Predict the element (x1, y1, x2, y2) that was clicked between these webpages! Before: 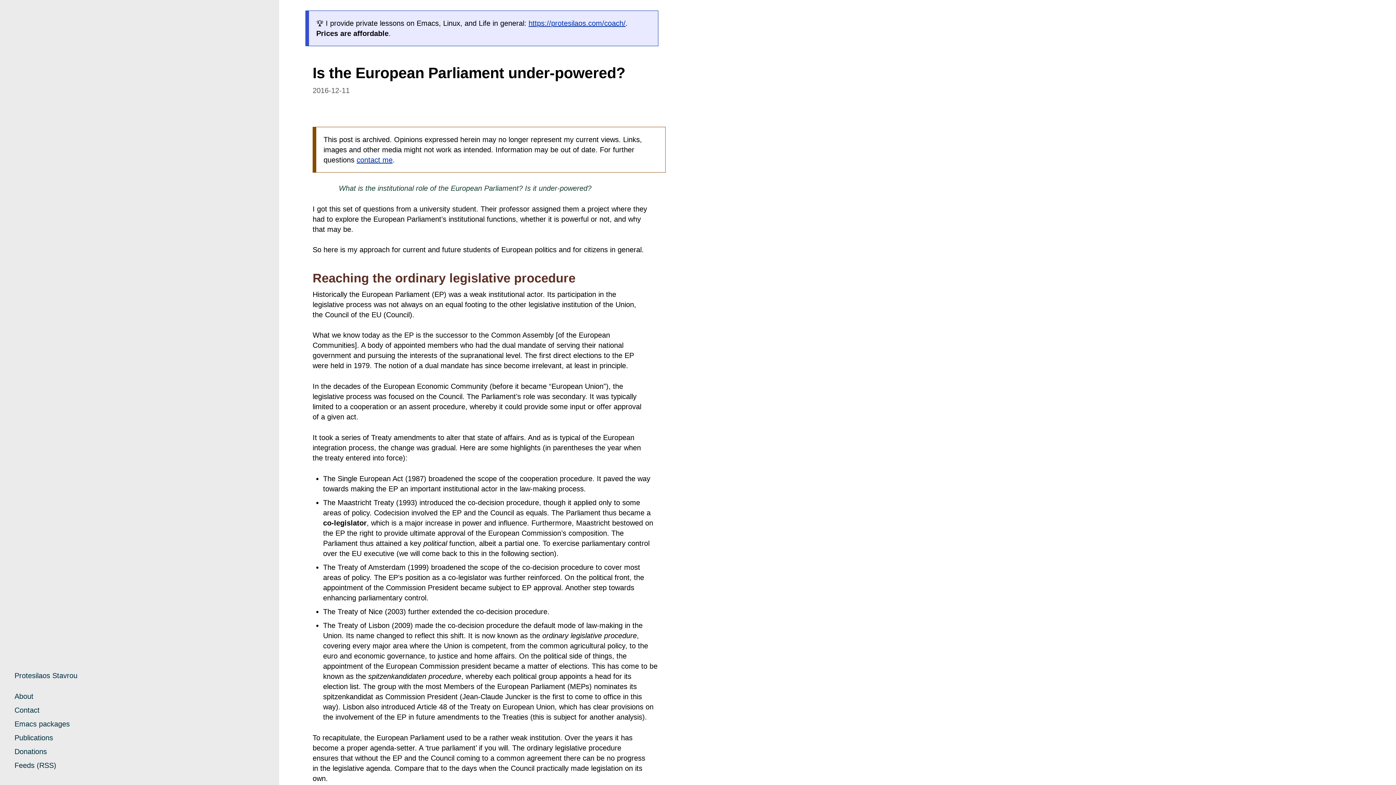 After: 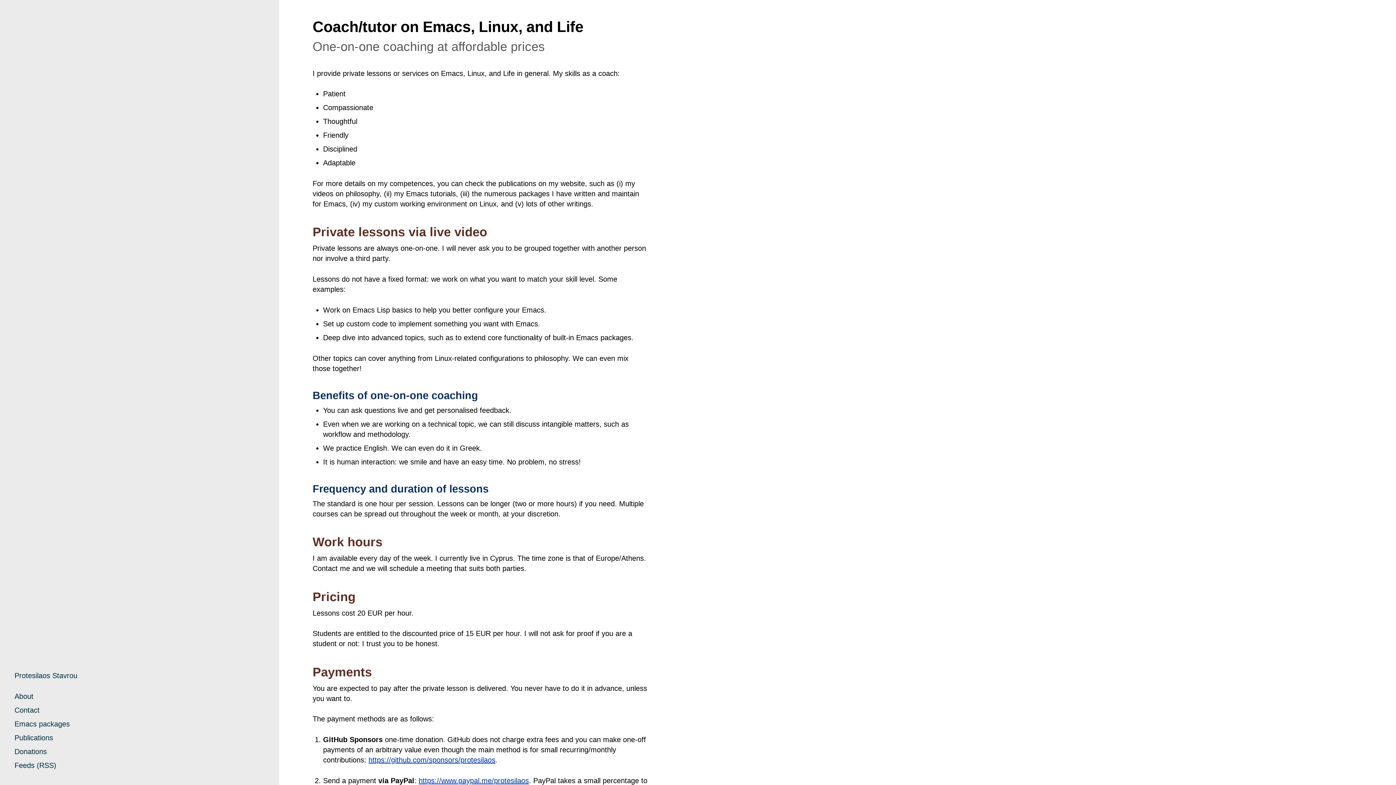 Action: label: https://protesilaos.com/coach/ bbox: (528, 19, 625, 27)